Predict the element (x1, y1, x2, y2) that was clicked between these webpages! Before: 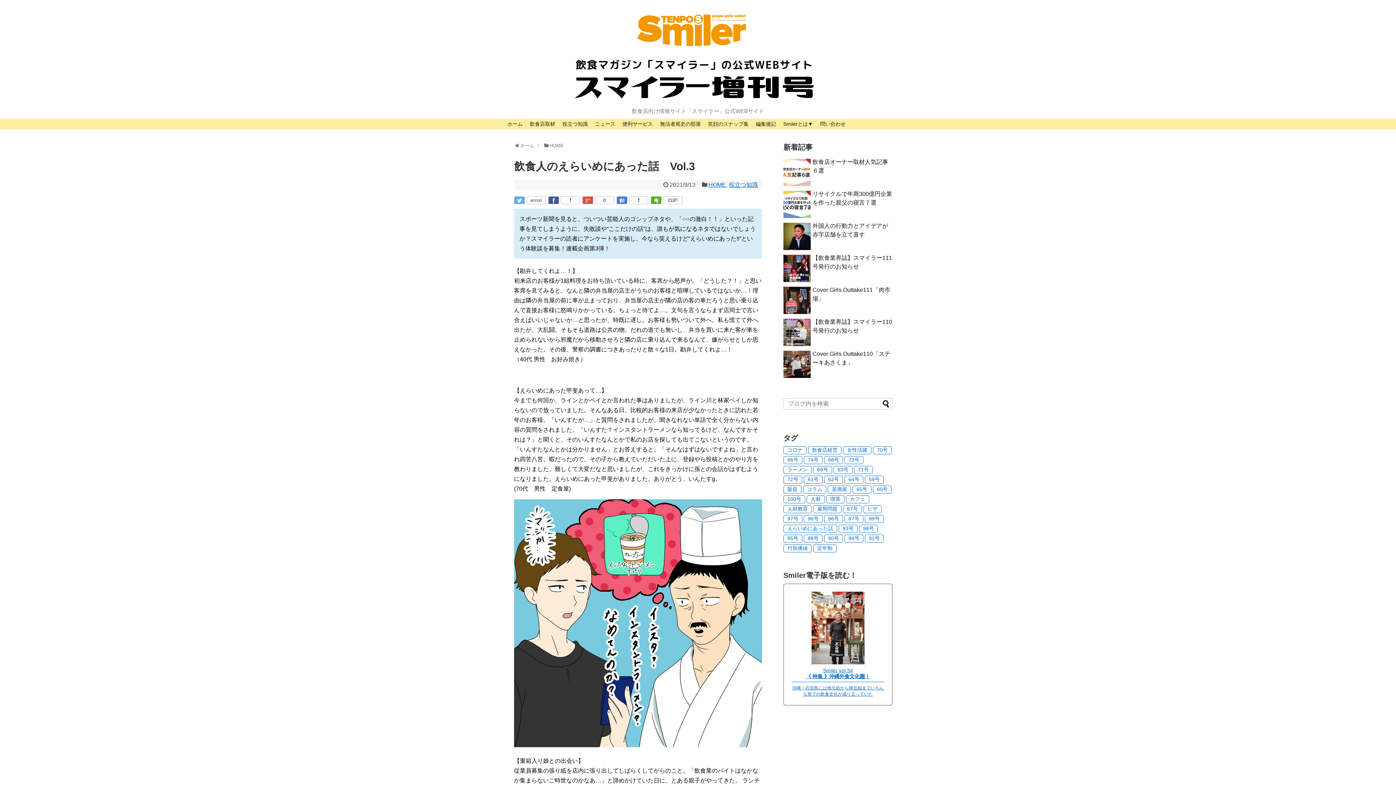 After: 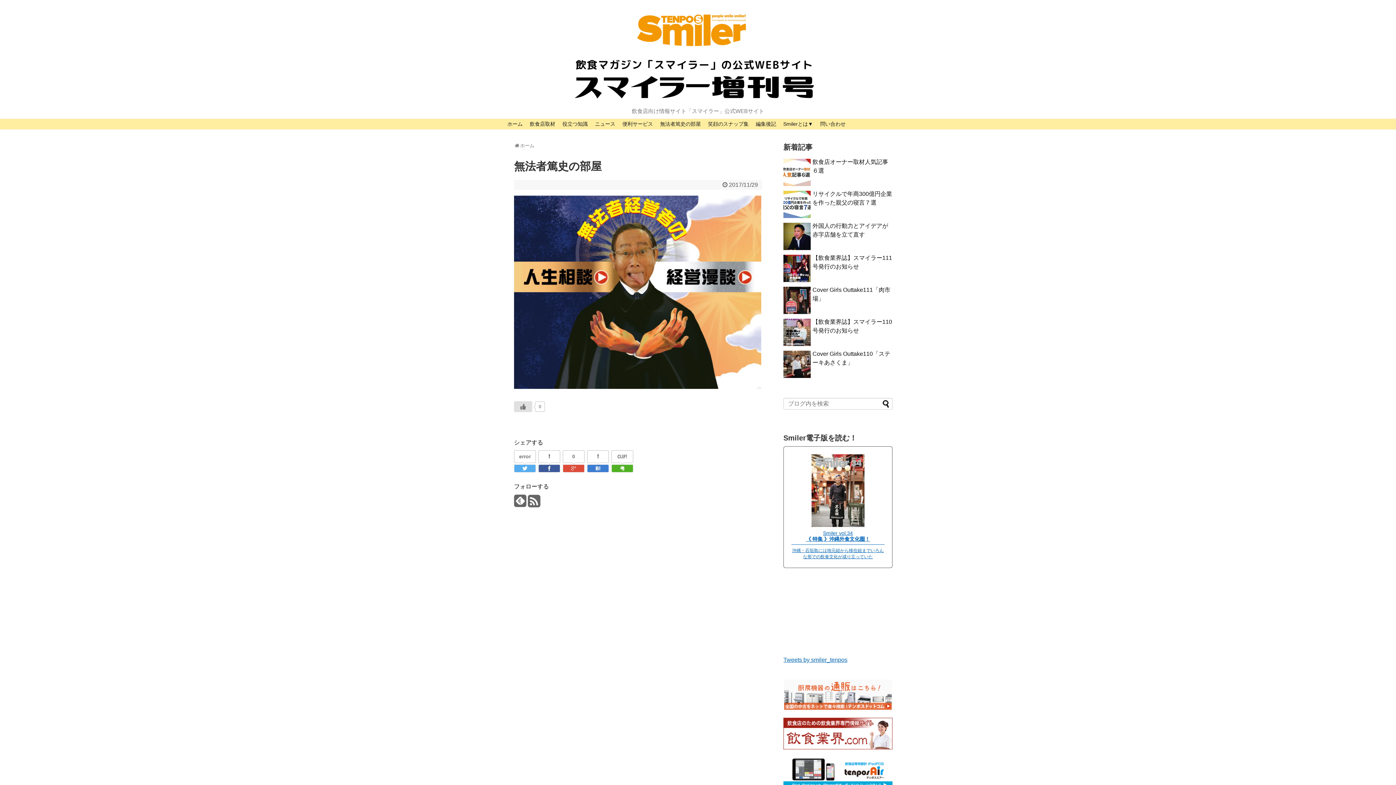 Action: bbox: (656, 119, 704, 129) label: 無法者篤史の部屋